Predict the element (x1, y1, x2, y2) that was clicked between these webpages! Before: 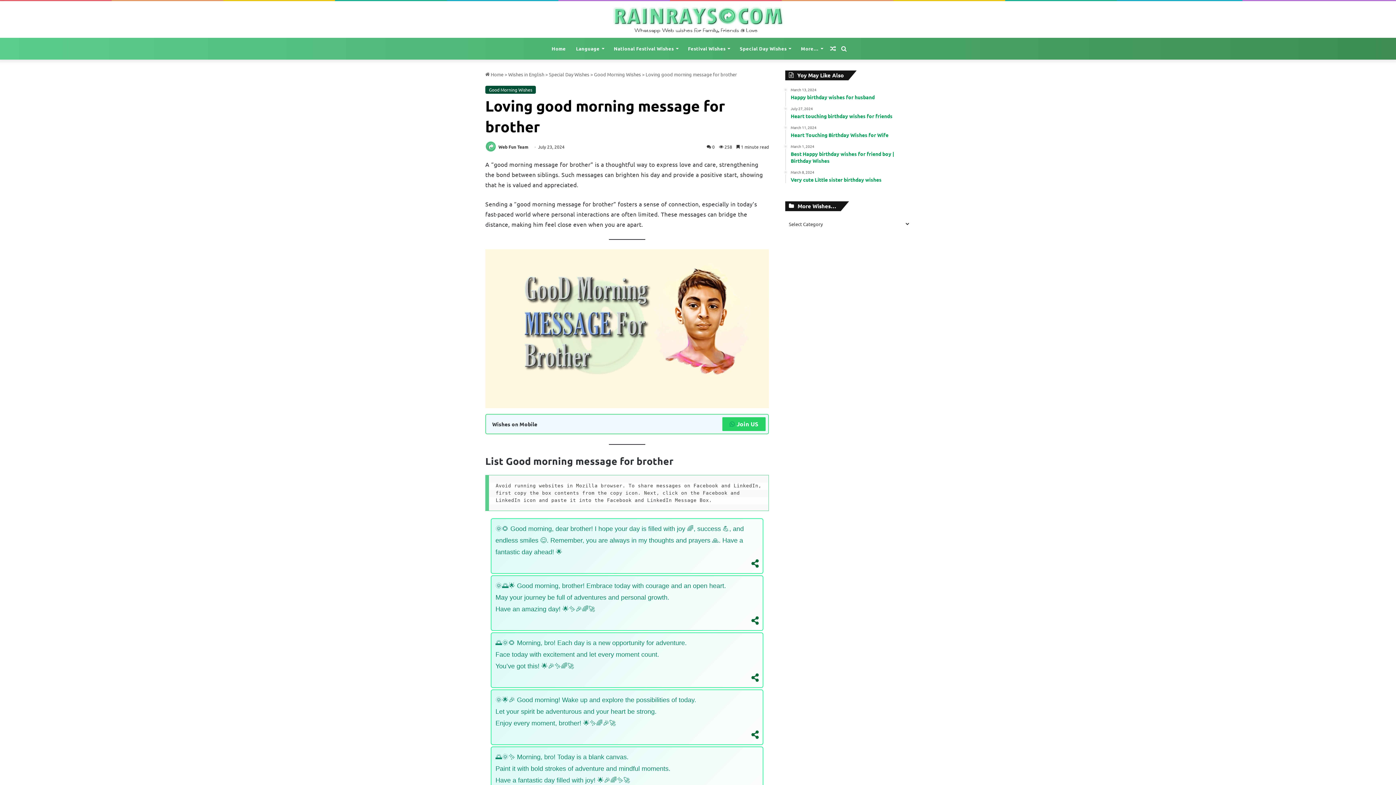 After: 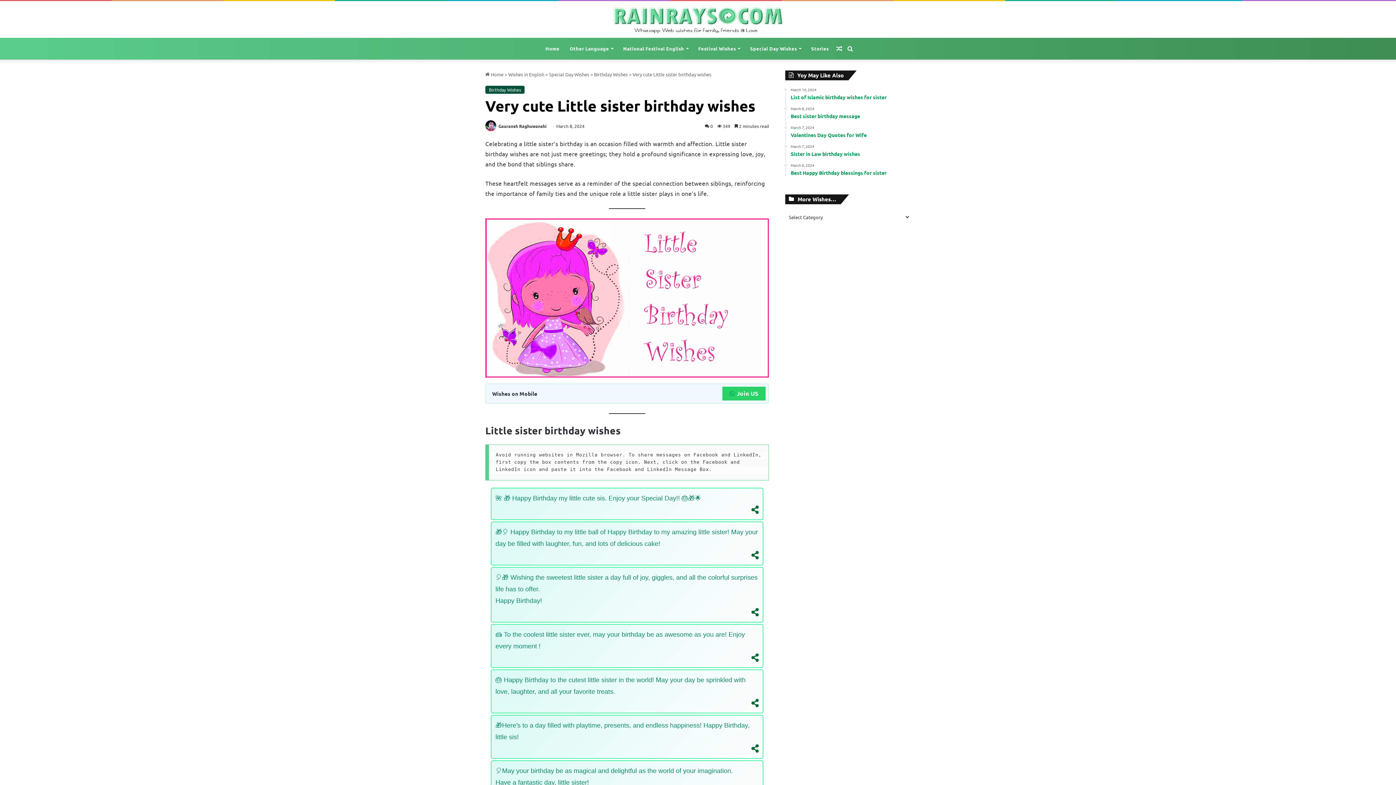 Action: label: March 8, 2024
Very cute Little sister birthday wishes bbox: (790, 170, 910, 183)